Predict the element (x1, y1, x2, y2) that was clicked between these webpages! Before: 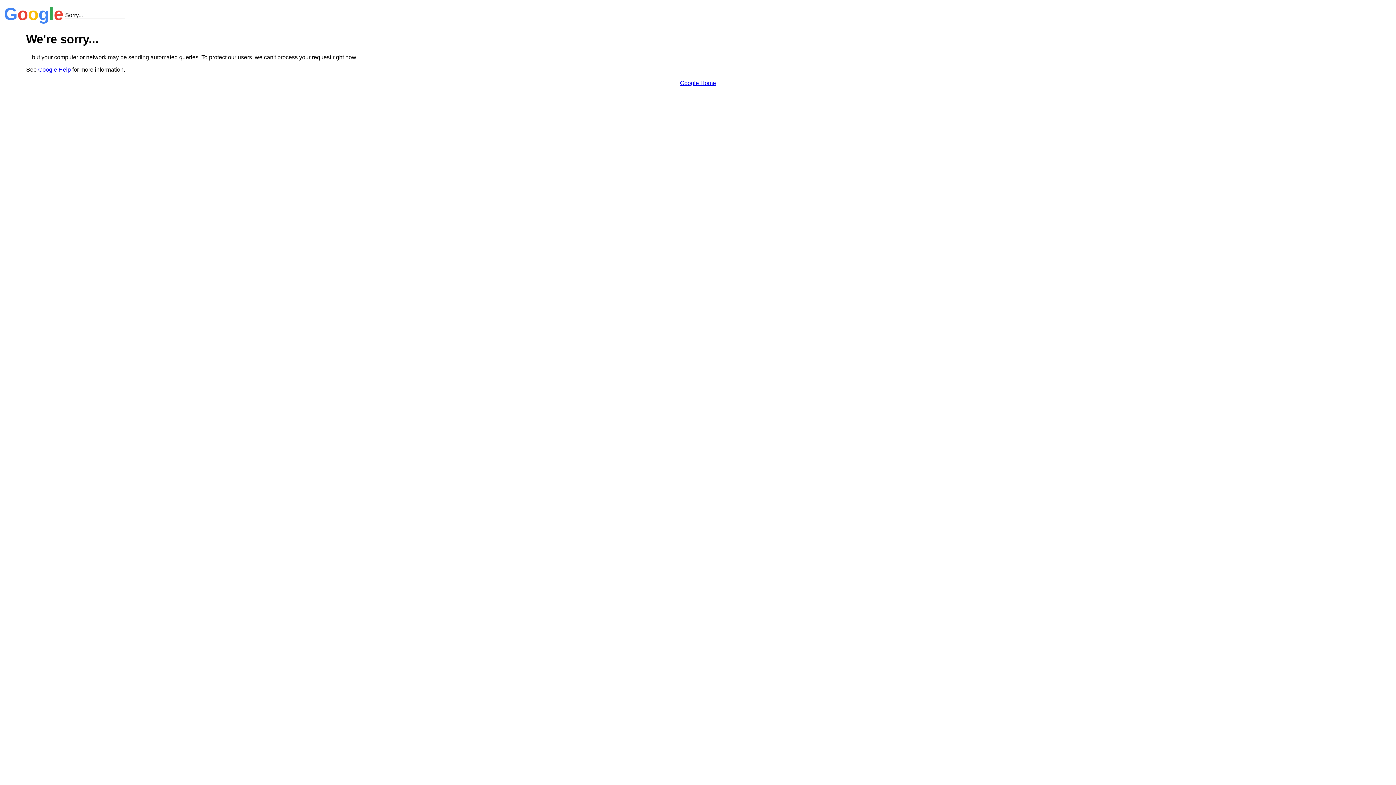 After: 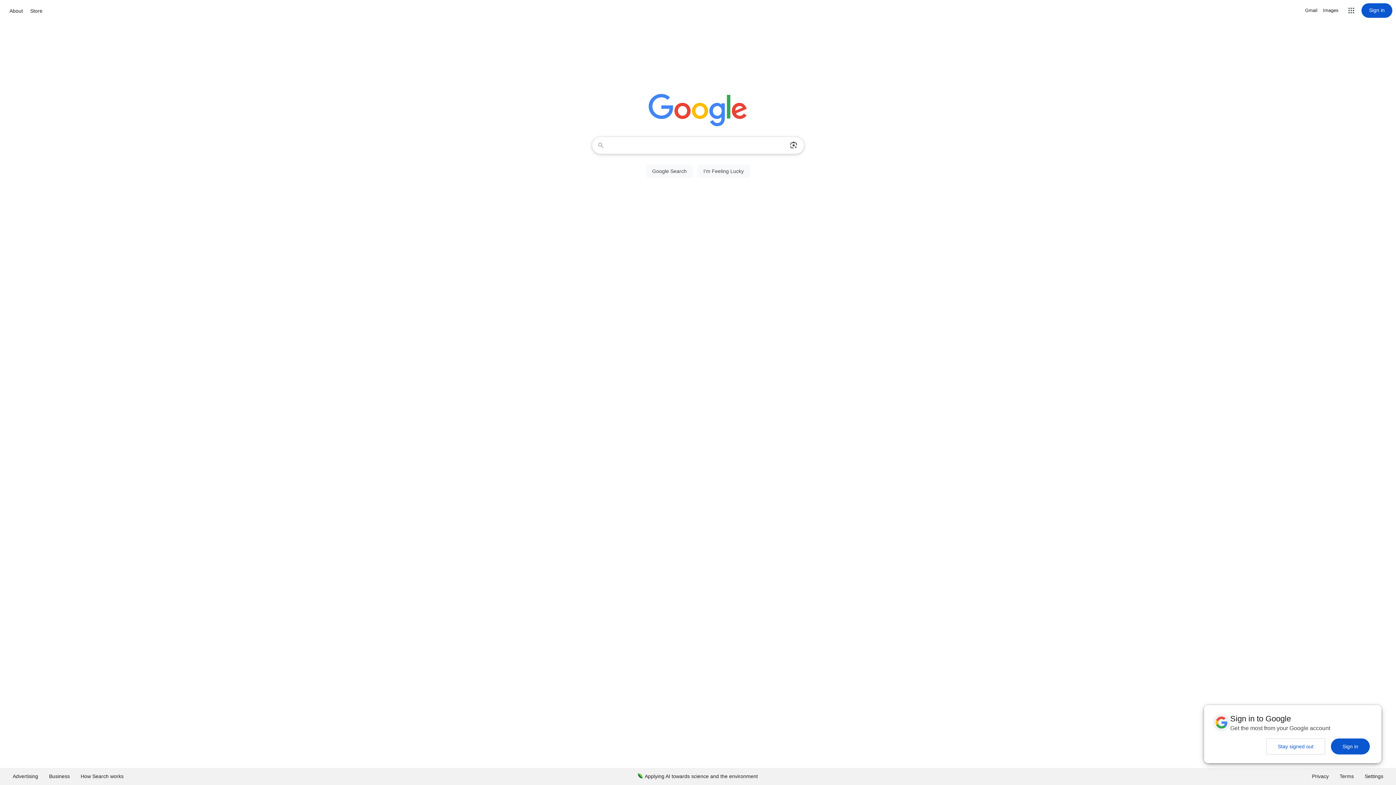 Action: bbox: (680, 79, 716, 86) label: Google Home